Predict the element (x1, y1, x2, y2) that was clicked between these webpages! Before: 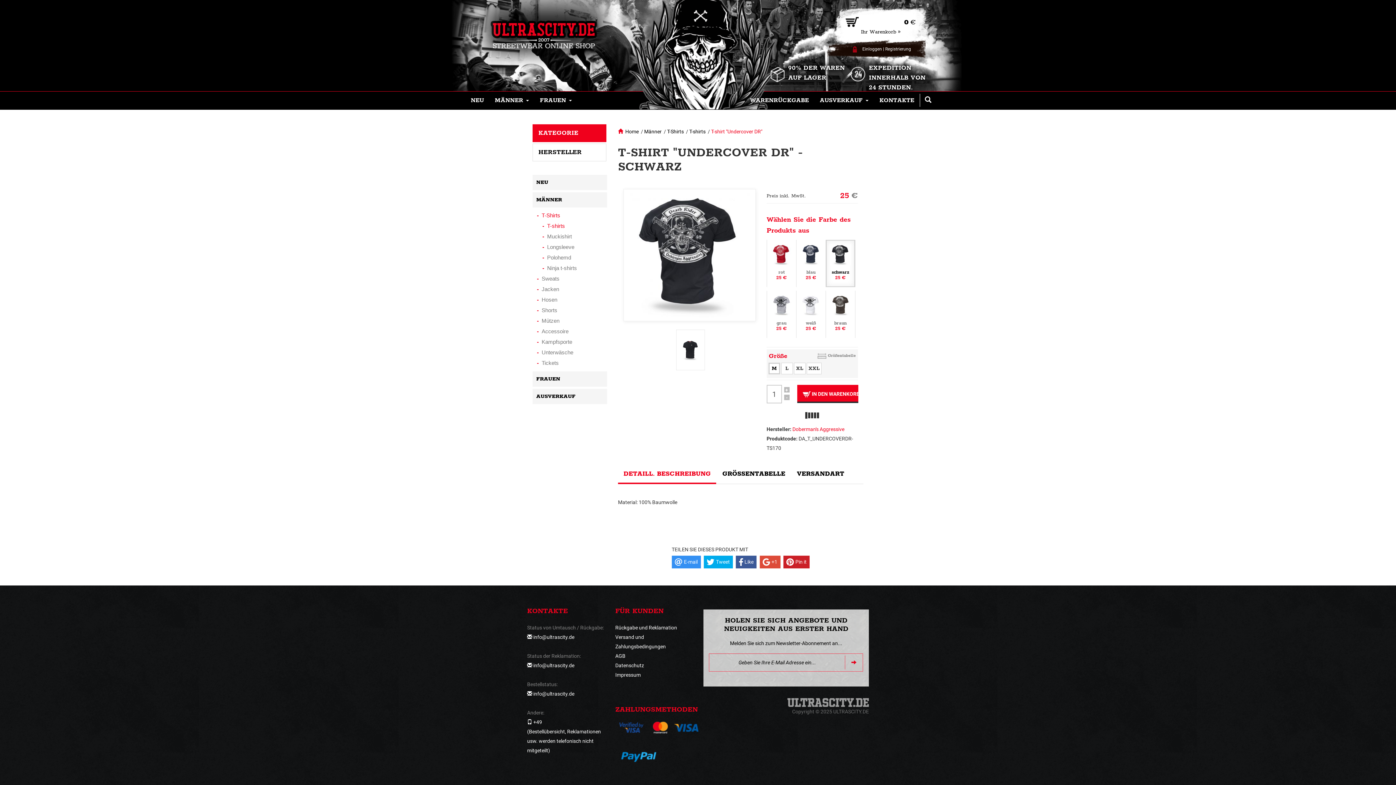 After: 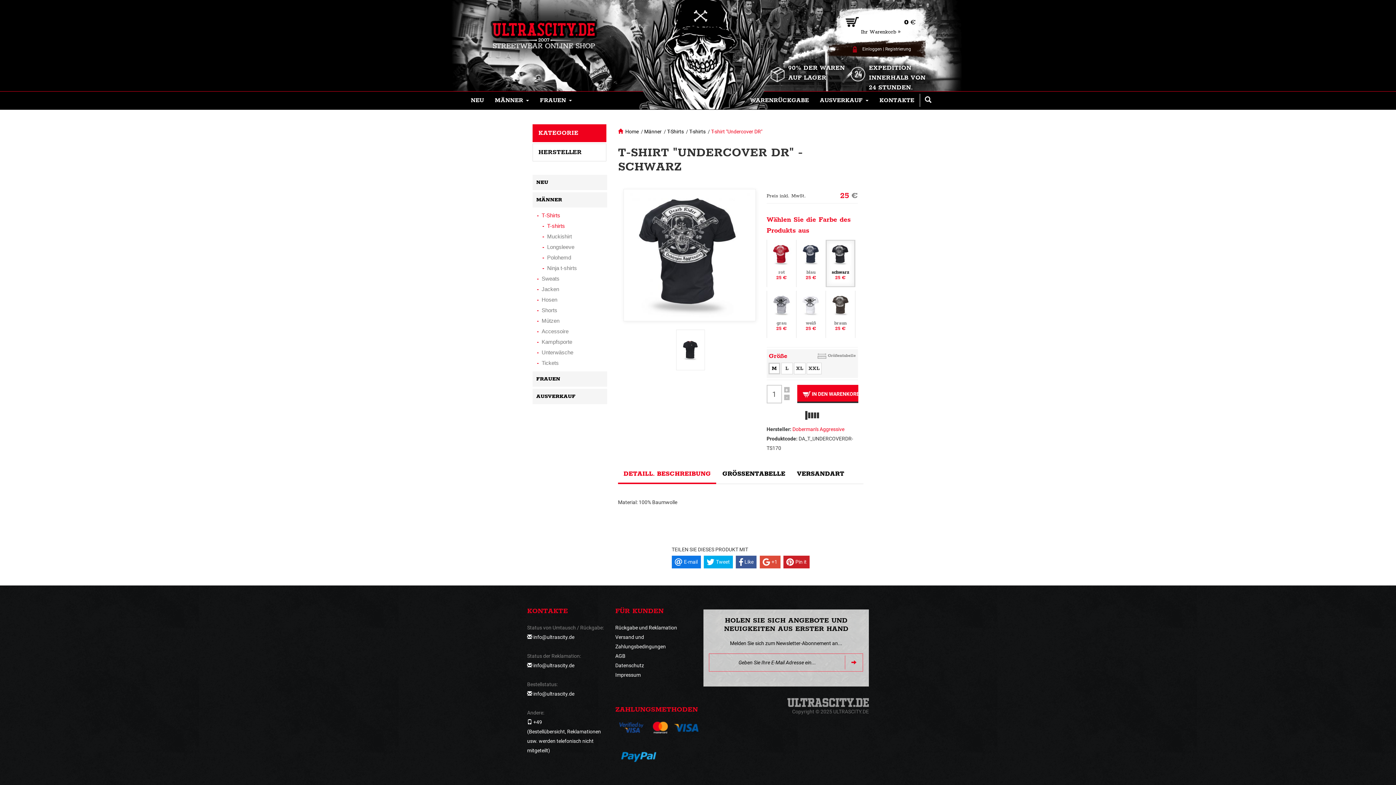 Action: bbox: (671, 555, 700, 568) label: E-mail